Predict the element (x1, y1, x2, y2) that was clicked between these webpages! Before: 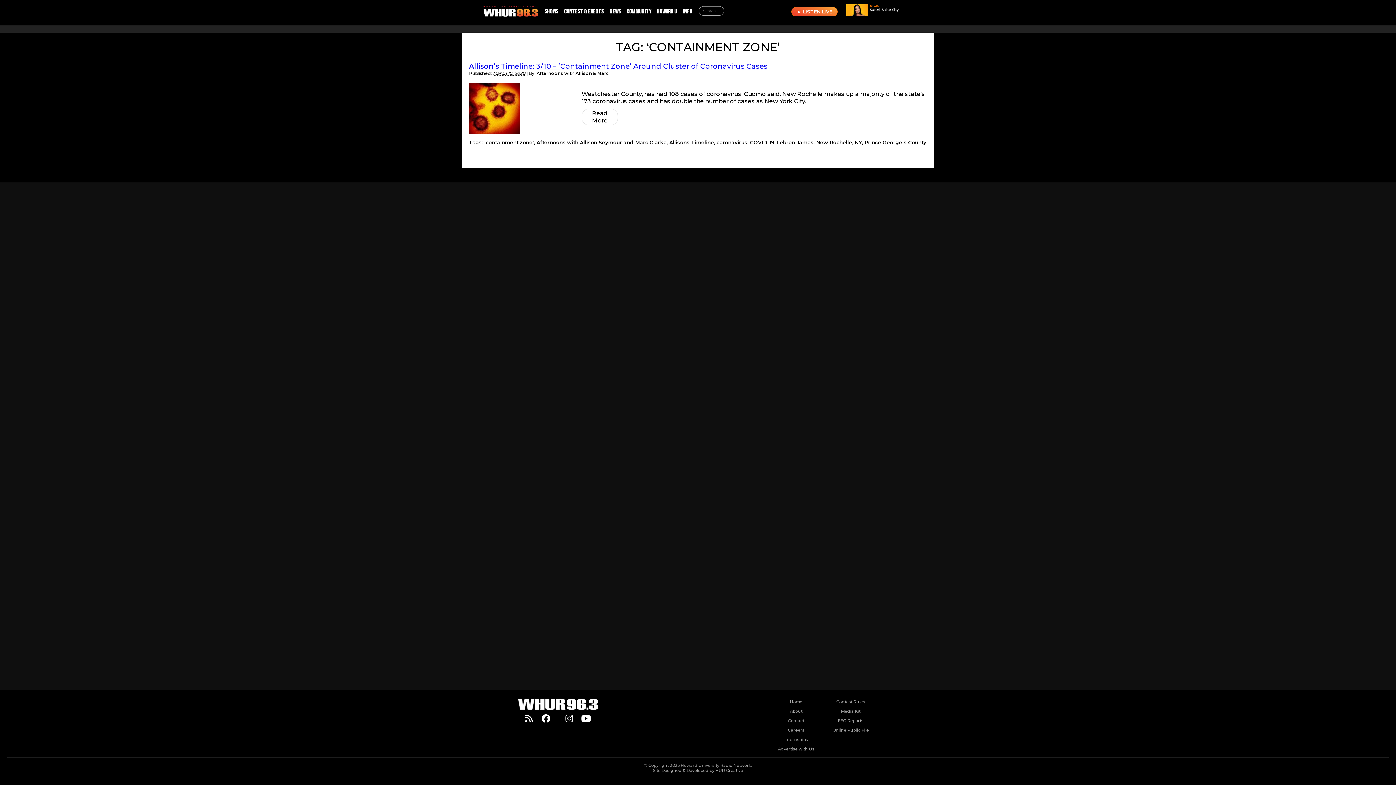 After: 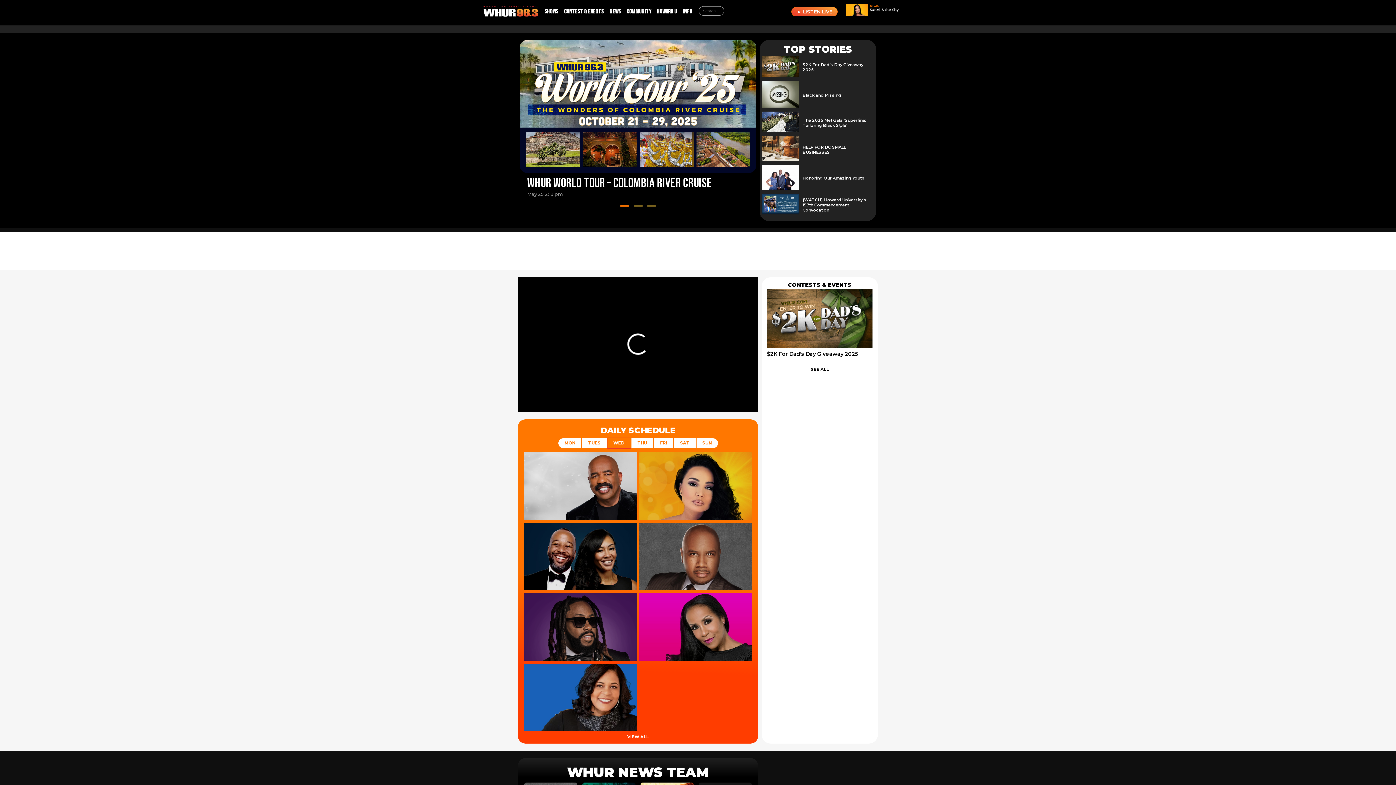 Action: bbox: (483, 4, 538, 22)